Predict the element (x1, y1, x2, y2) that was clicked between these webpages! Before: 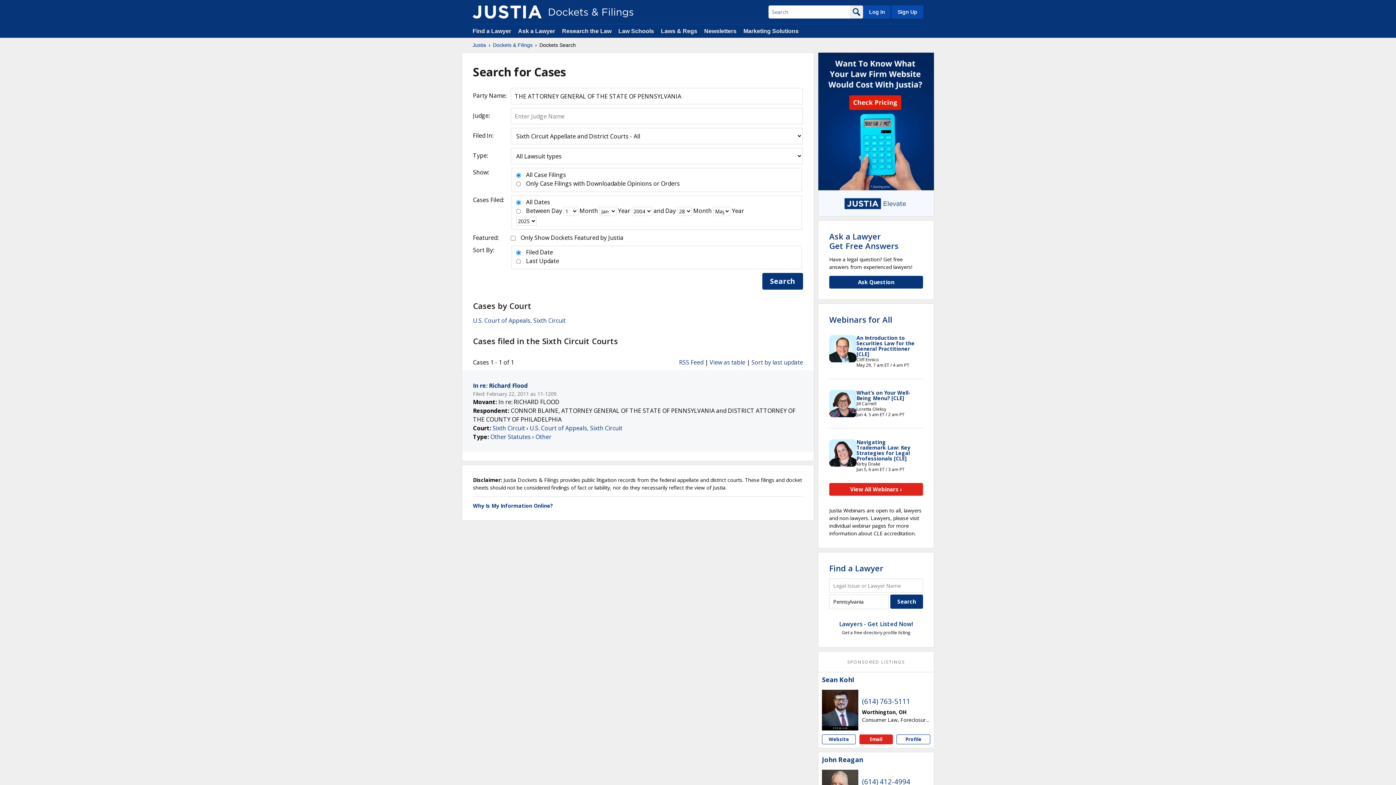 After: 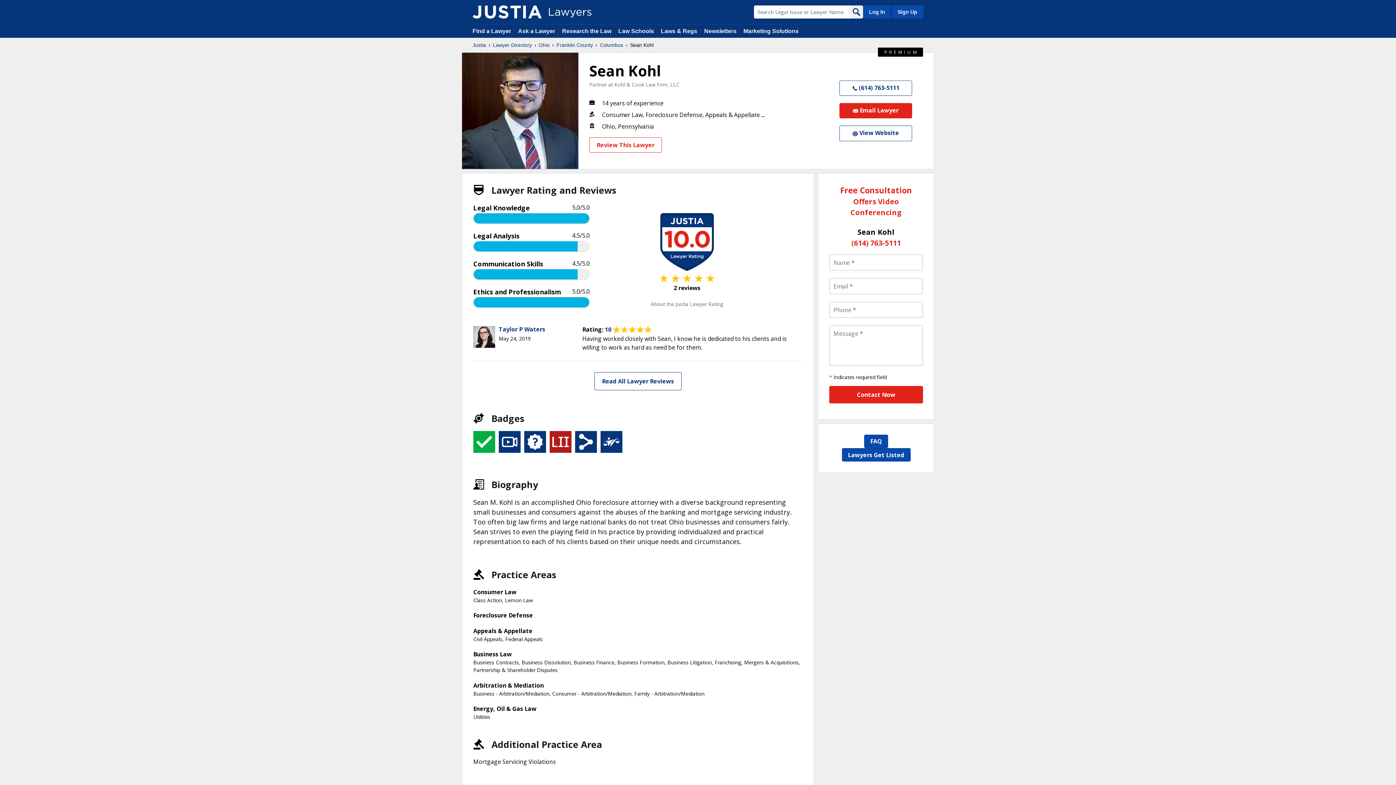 Action: bbox: (896, 734, 930, 744) label: Sean Kohl profile